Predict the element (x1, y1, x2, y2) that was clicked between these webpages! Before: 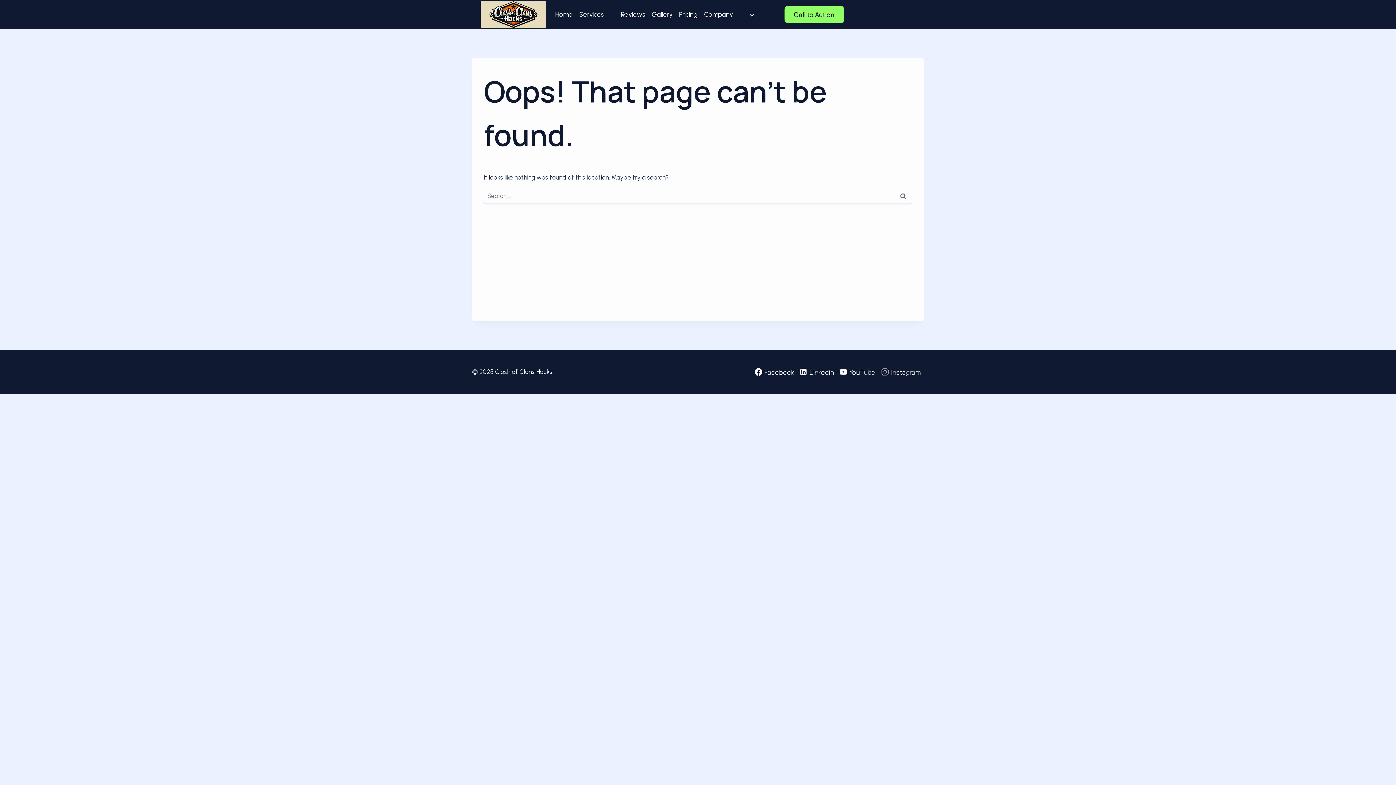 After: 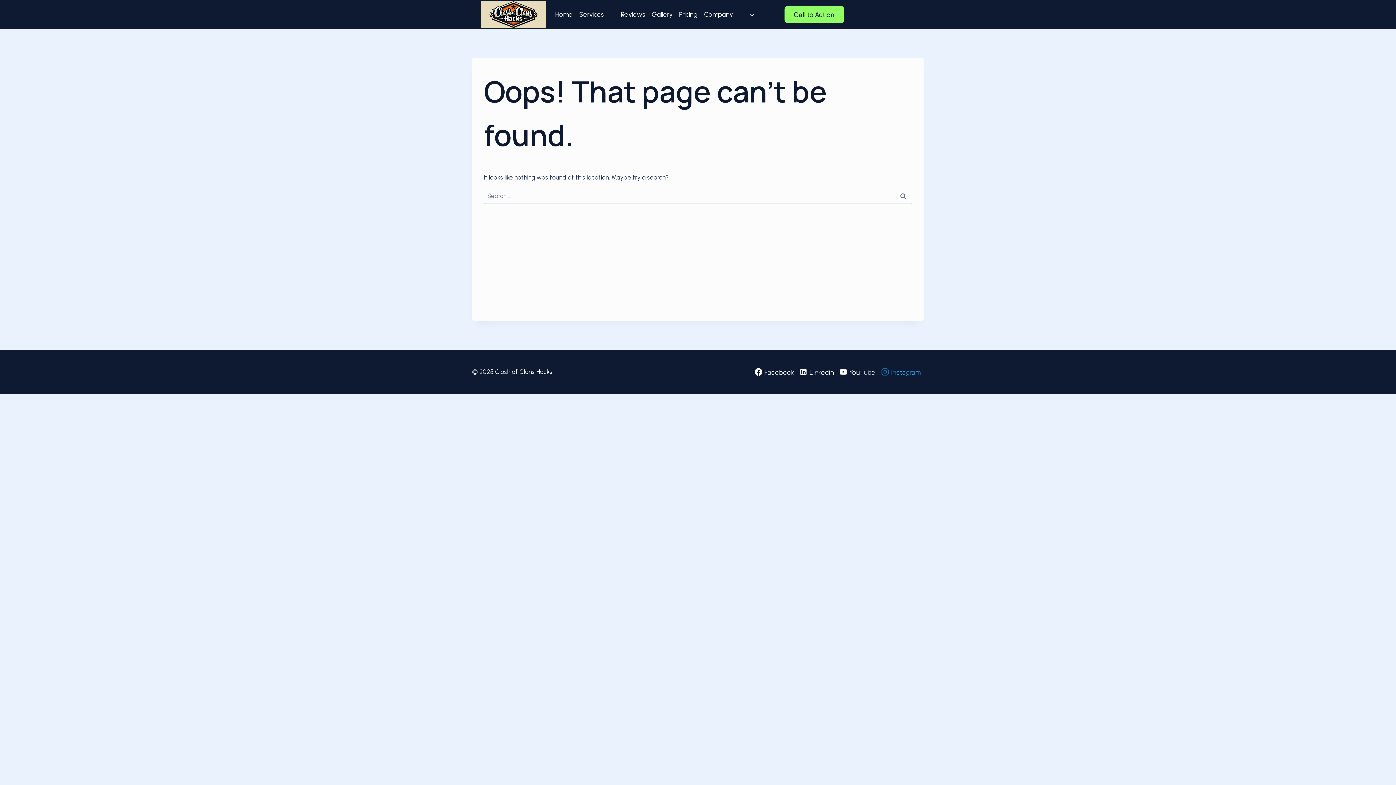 Action: label: Instagram bbox: (878, 364, 924, 379)